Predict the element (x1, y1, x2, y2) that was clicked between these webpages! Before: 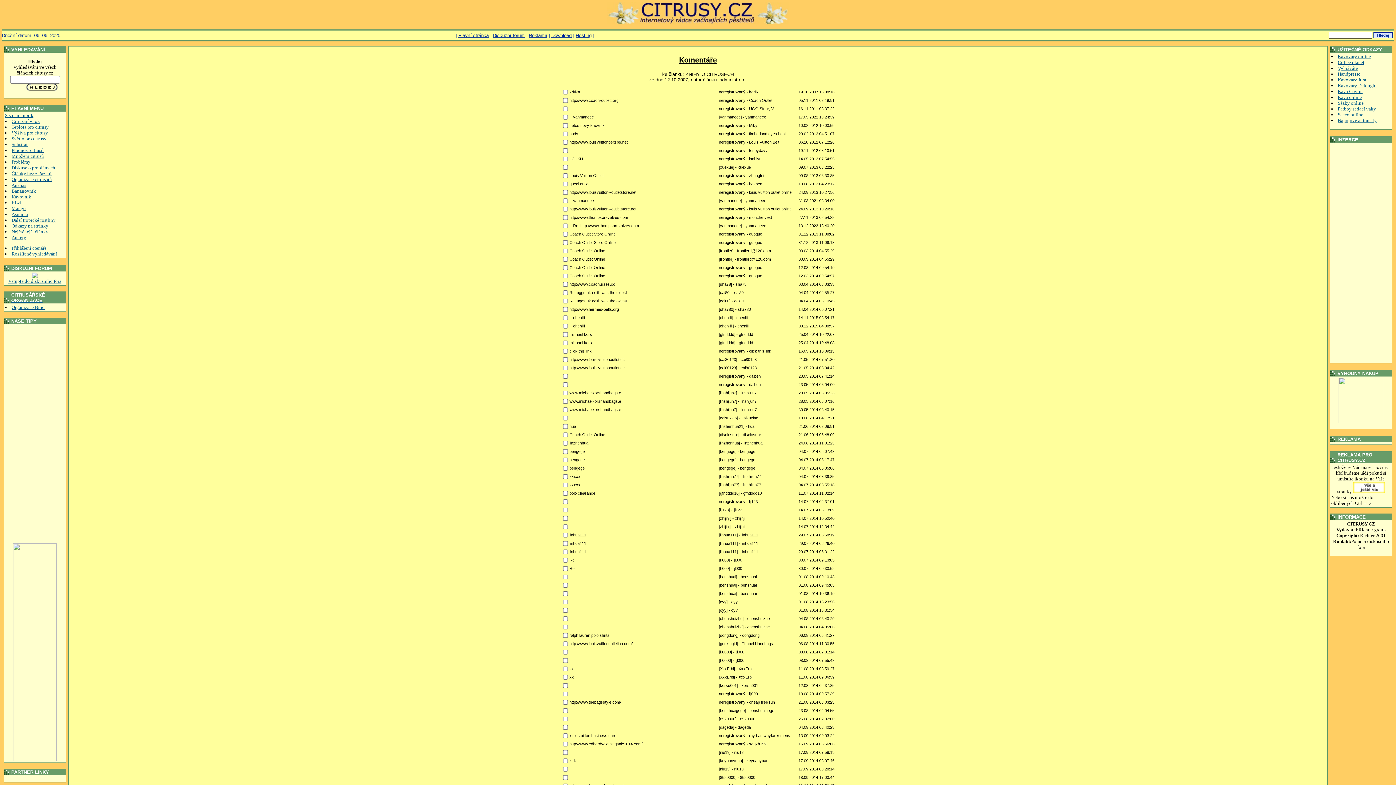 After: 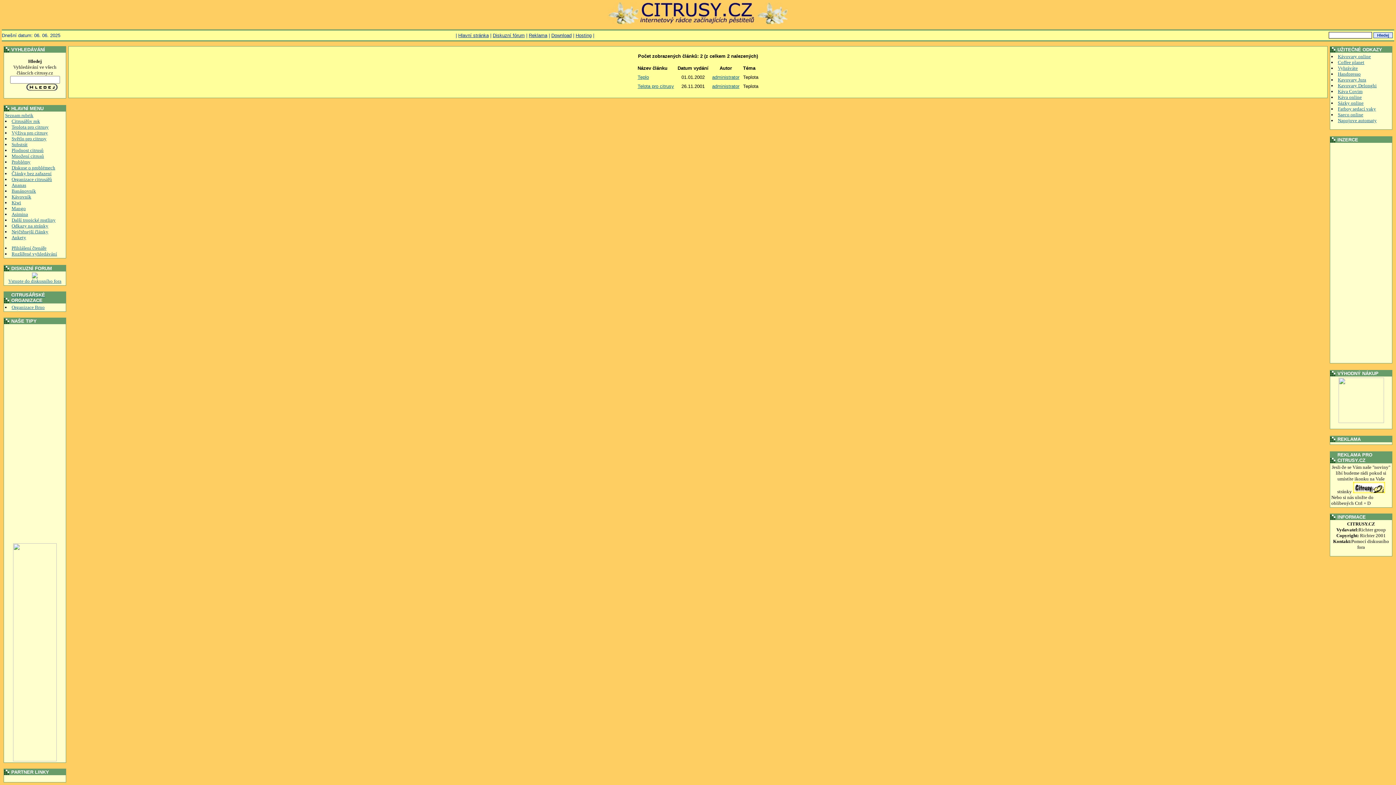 Action: label: Teplota pro citrusy bbox: (11, 124, 48, 129)